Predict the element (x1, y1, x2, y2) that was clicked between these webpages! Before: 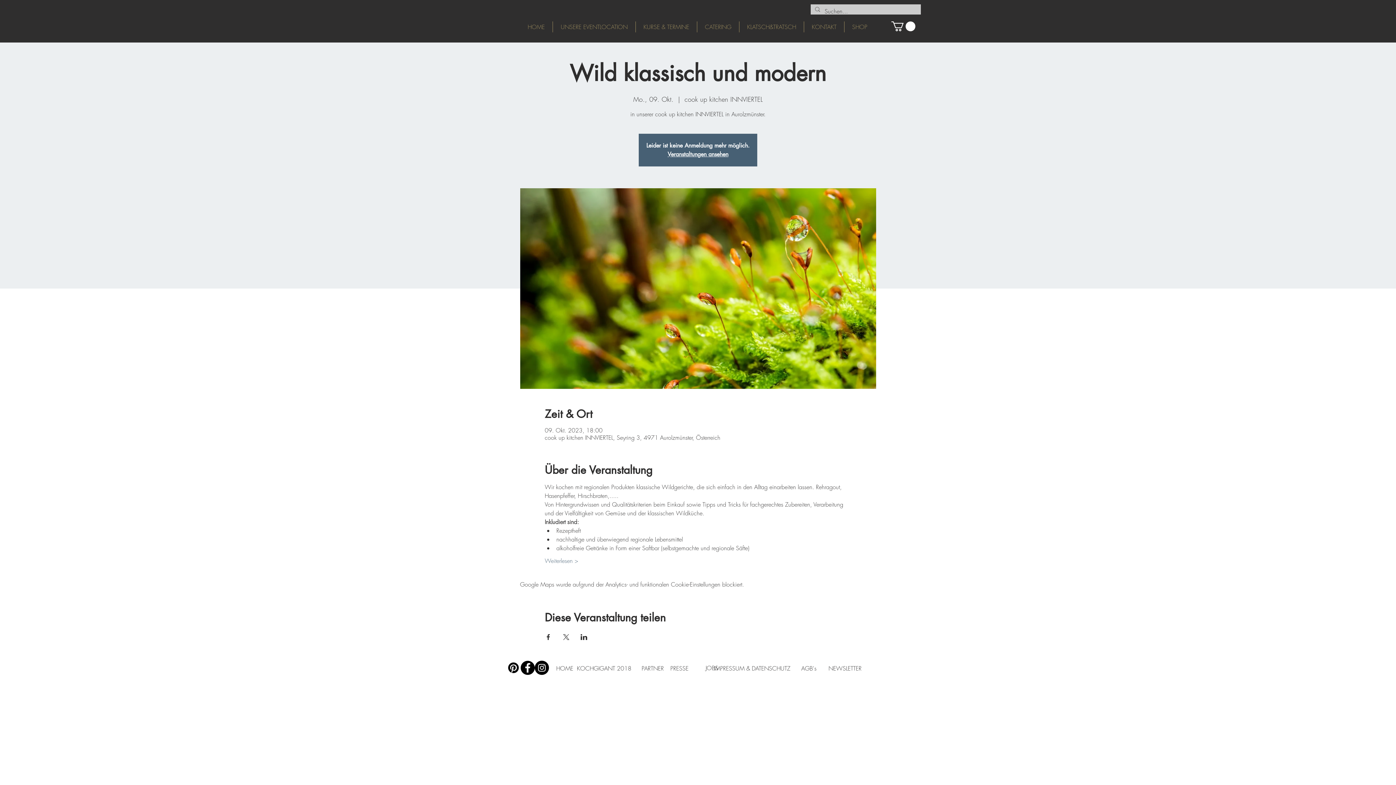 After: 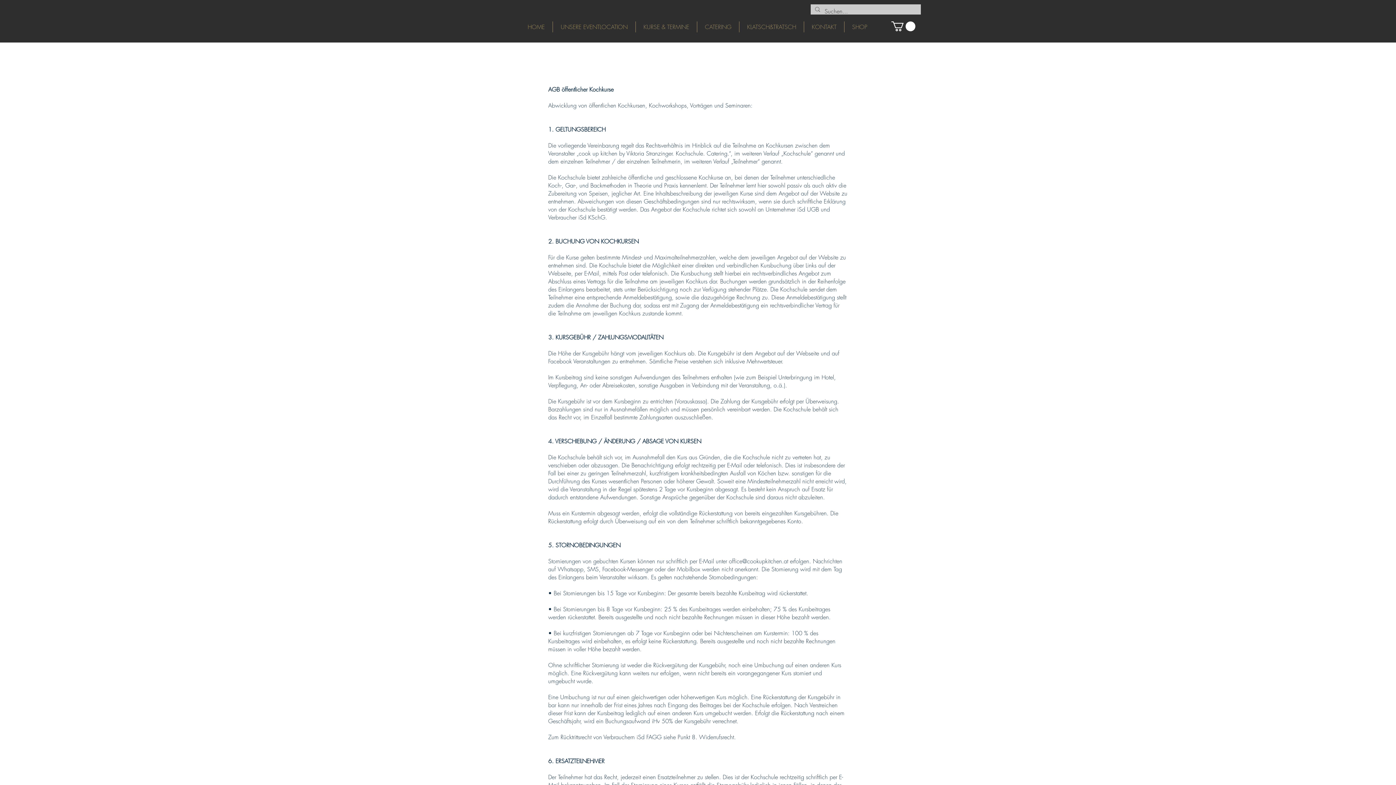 Action: label: AGB's bbox: (801, 661, 828, 675)